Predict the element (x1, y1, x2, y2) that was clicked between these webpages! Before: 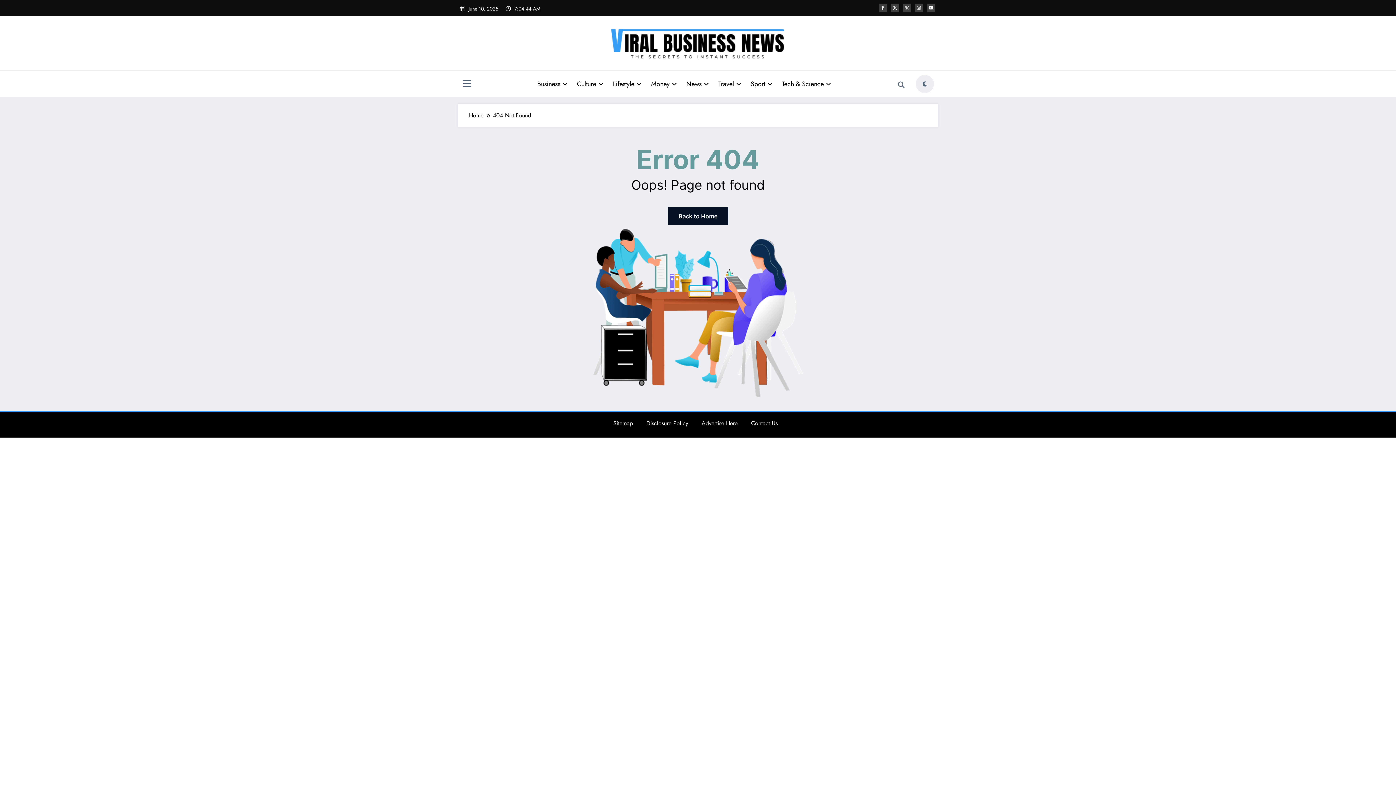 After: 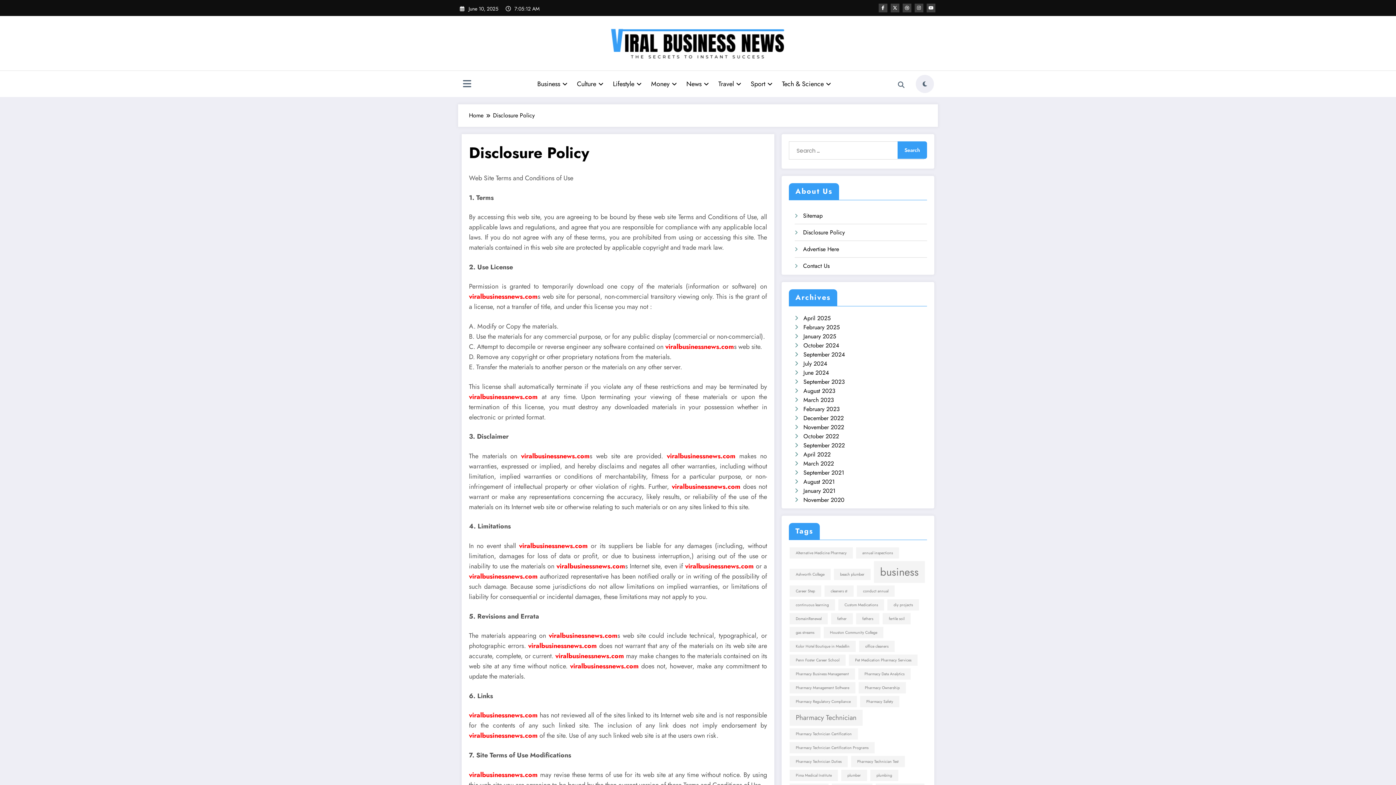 Action: bbox: (646, 419, 688, 427) label: Disclosure Policy